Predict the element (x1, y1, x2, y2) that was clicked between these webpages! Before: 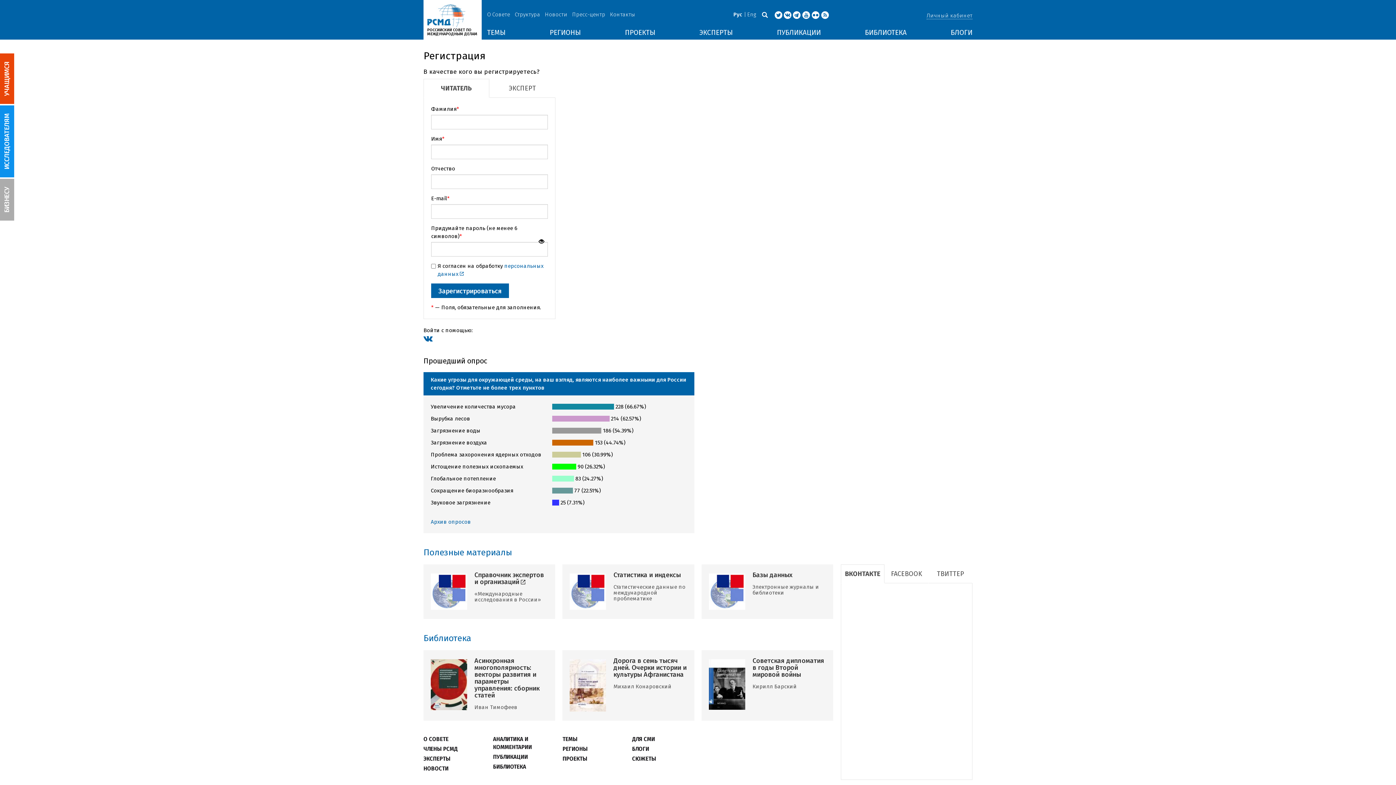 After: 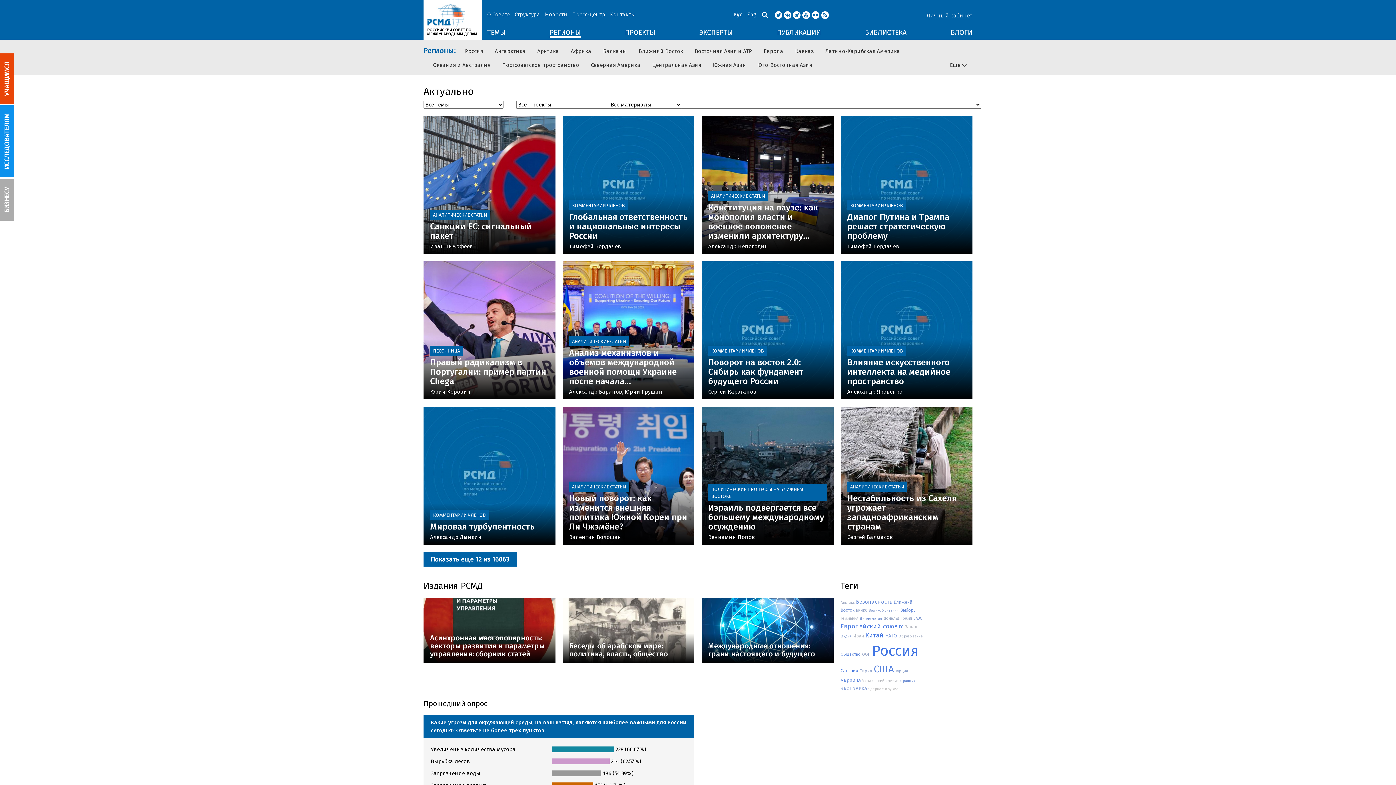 Action: bbox: (562, 745, 625, 753) label: РЕГИОНЫ